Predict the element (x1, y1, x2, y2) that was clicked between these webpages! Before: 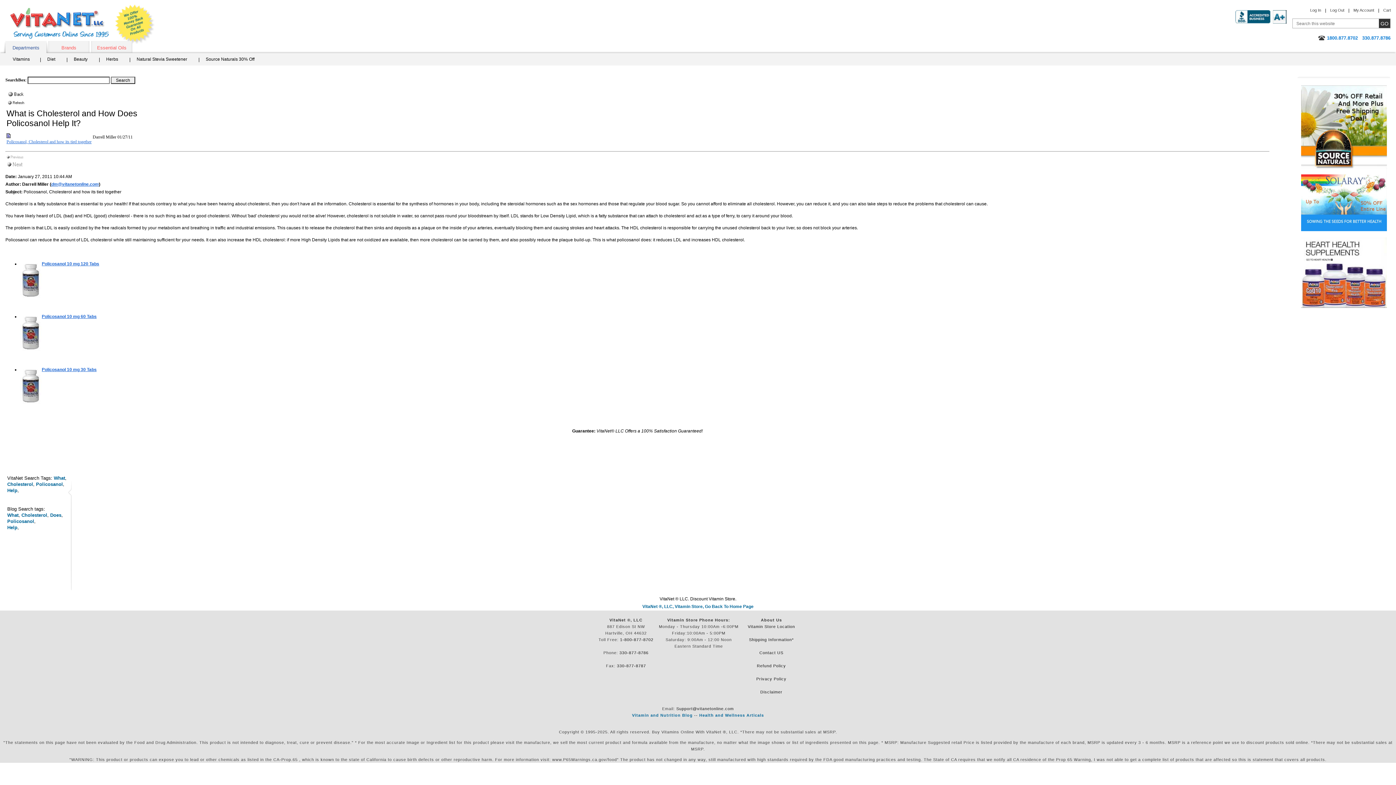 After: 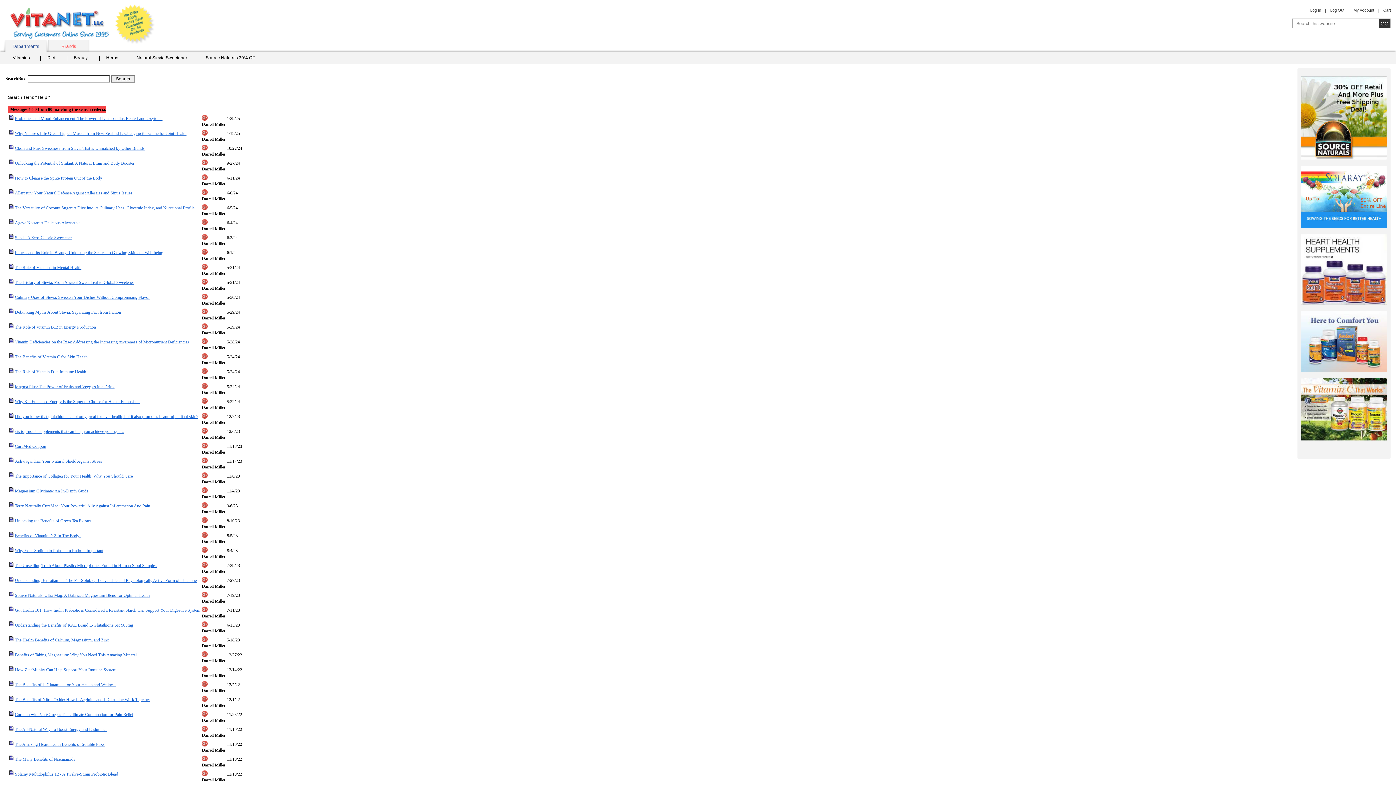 Action: bbox: (7, 525, 17, 530) label: Help